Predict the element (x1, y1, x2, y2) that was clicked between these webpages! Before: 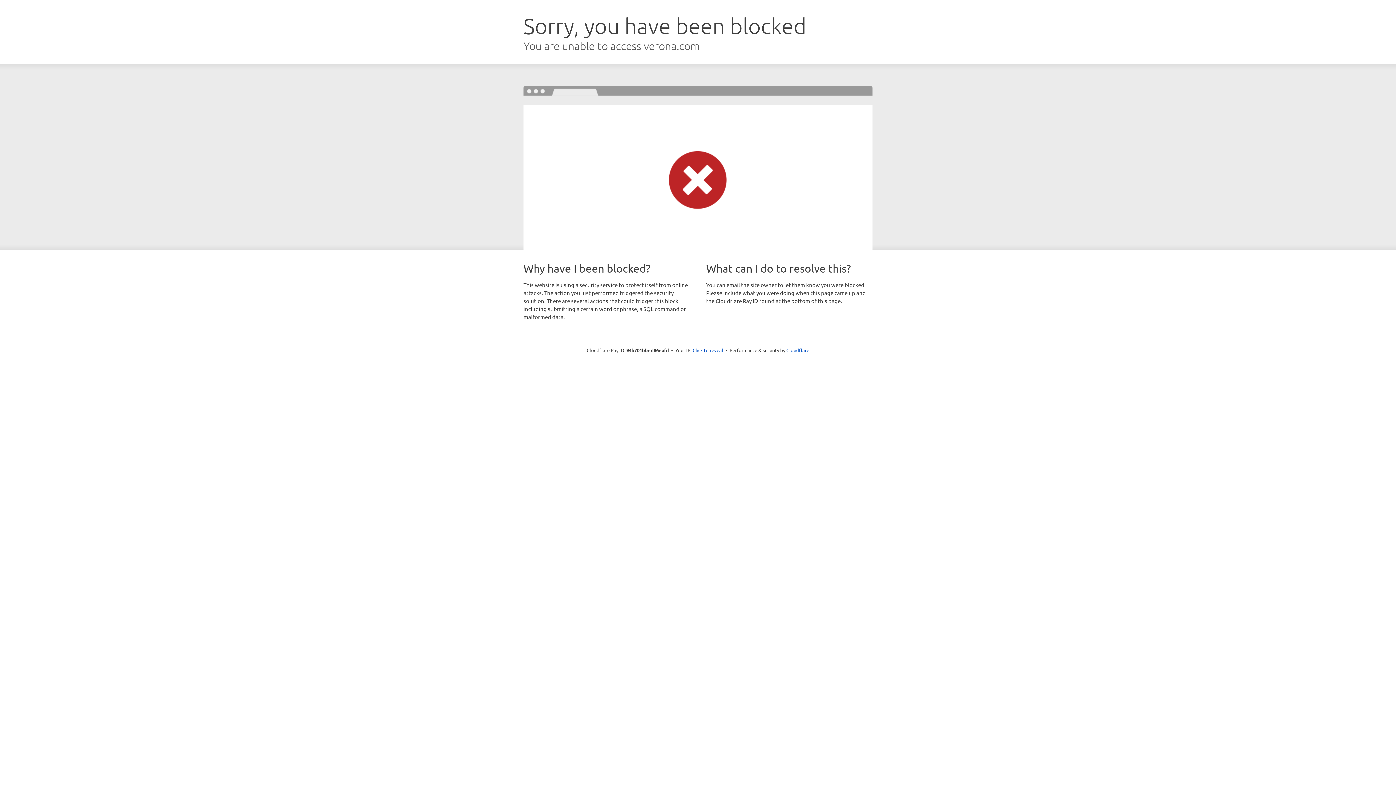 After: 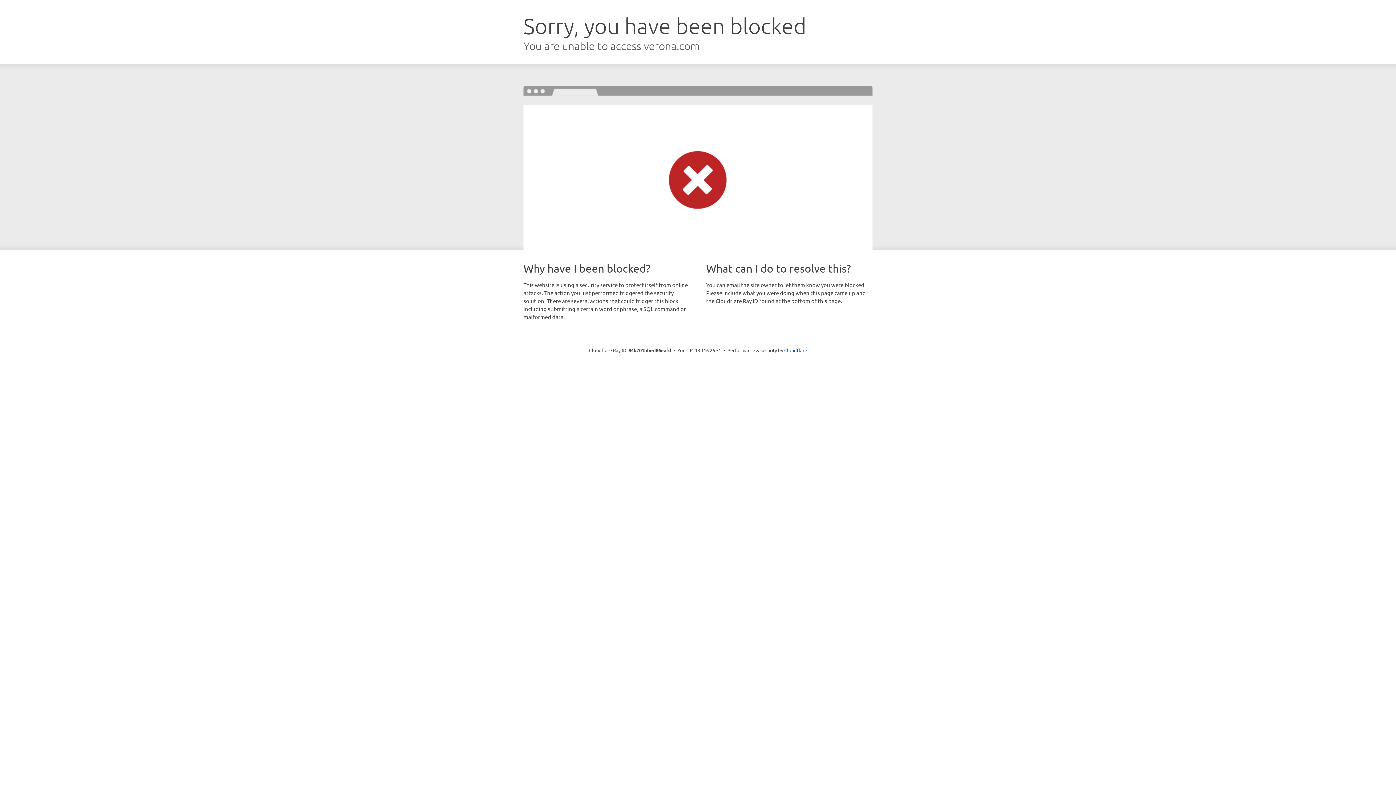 Action: bbox: (692, 346, 723, 353) label: Click to reveal